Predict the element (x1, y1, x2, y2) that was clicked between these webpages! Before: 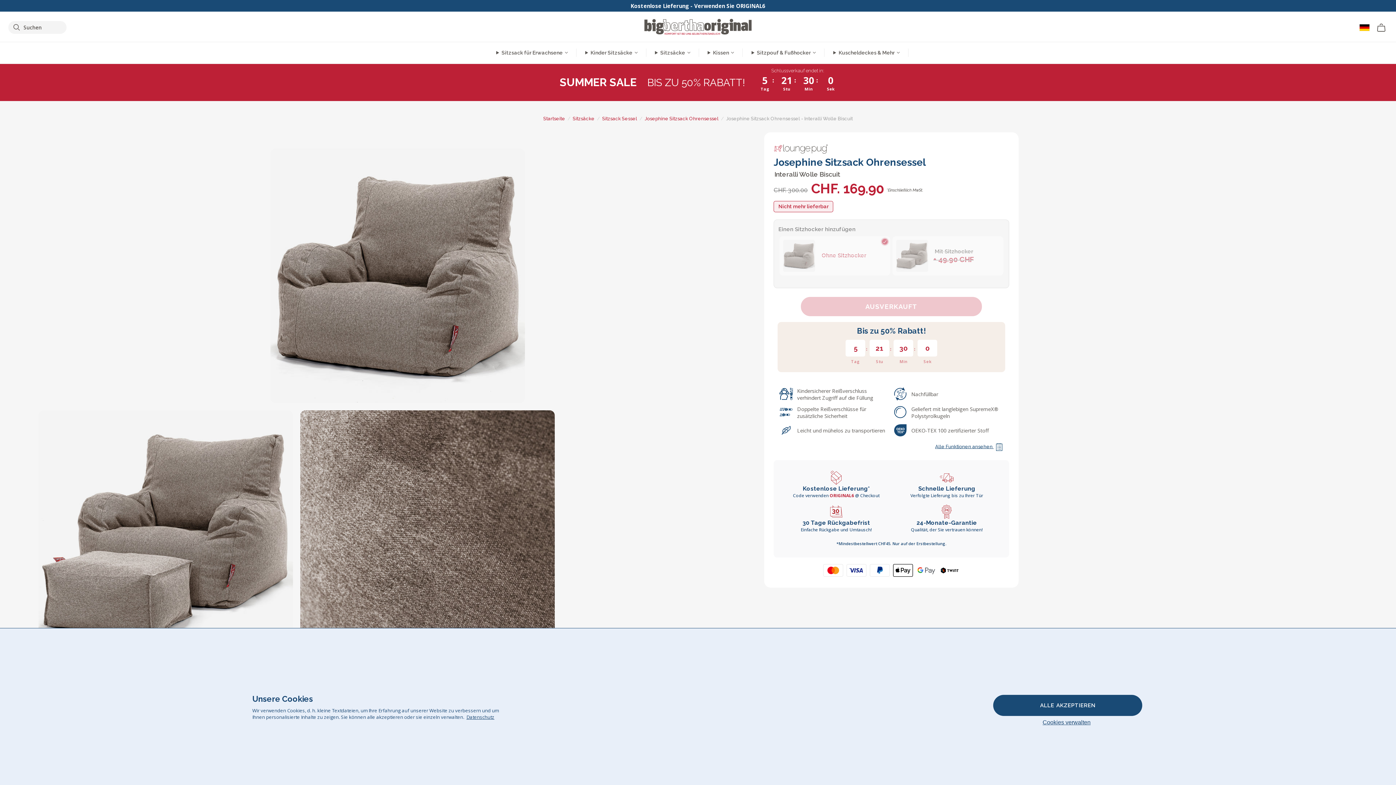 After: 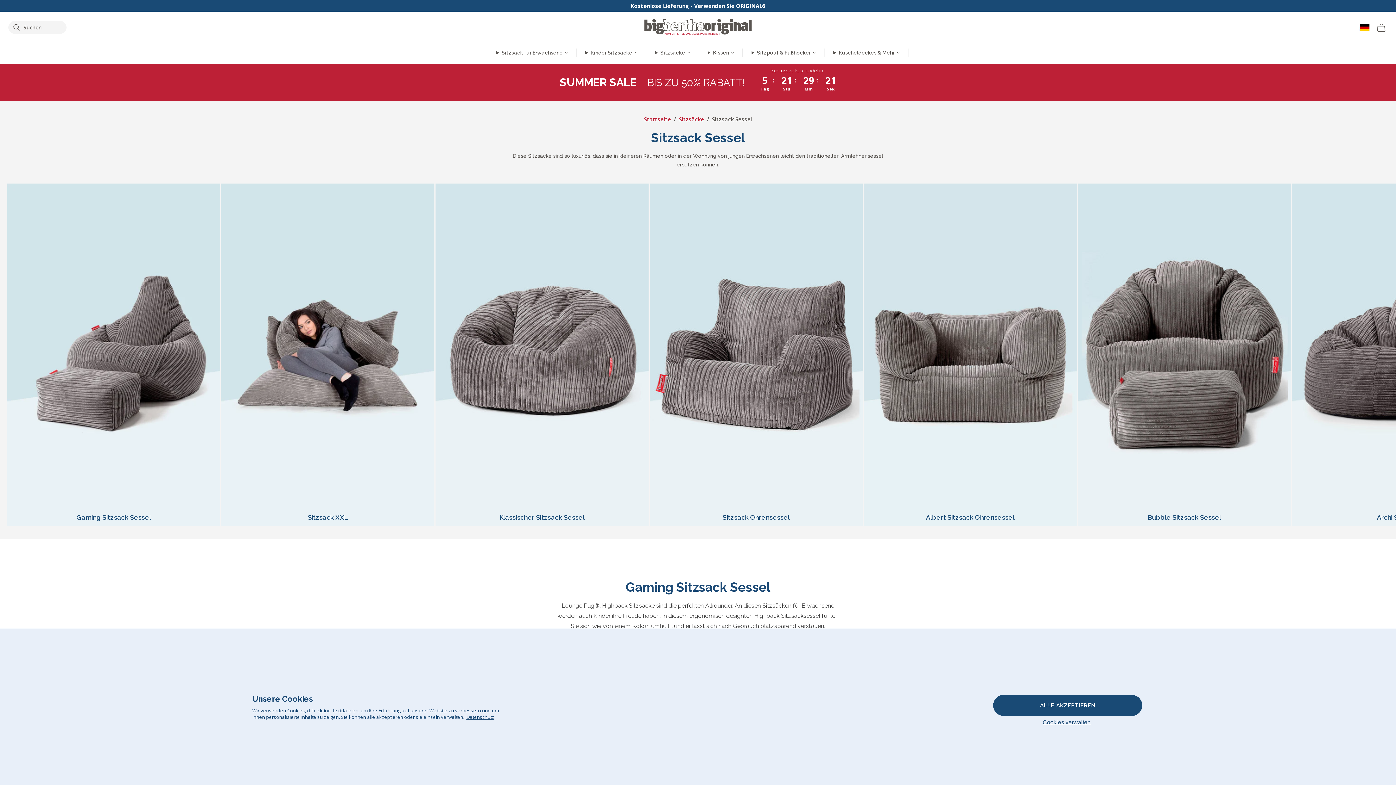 Action: label: Sitzsack Sessel bbox: (602, 115, 637, 121)